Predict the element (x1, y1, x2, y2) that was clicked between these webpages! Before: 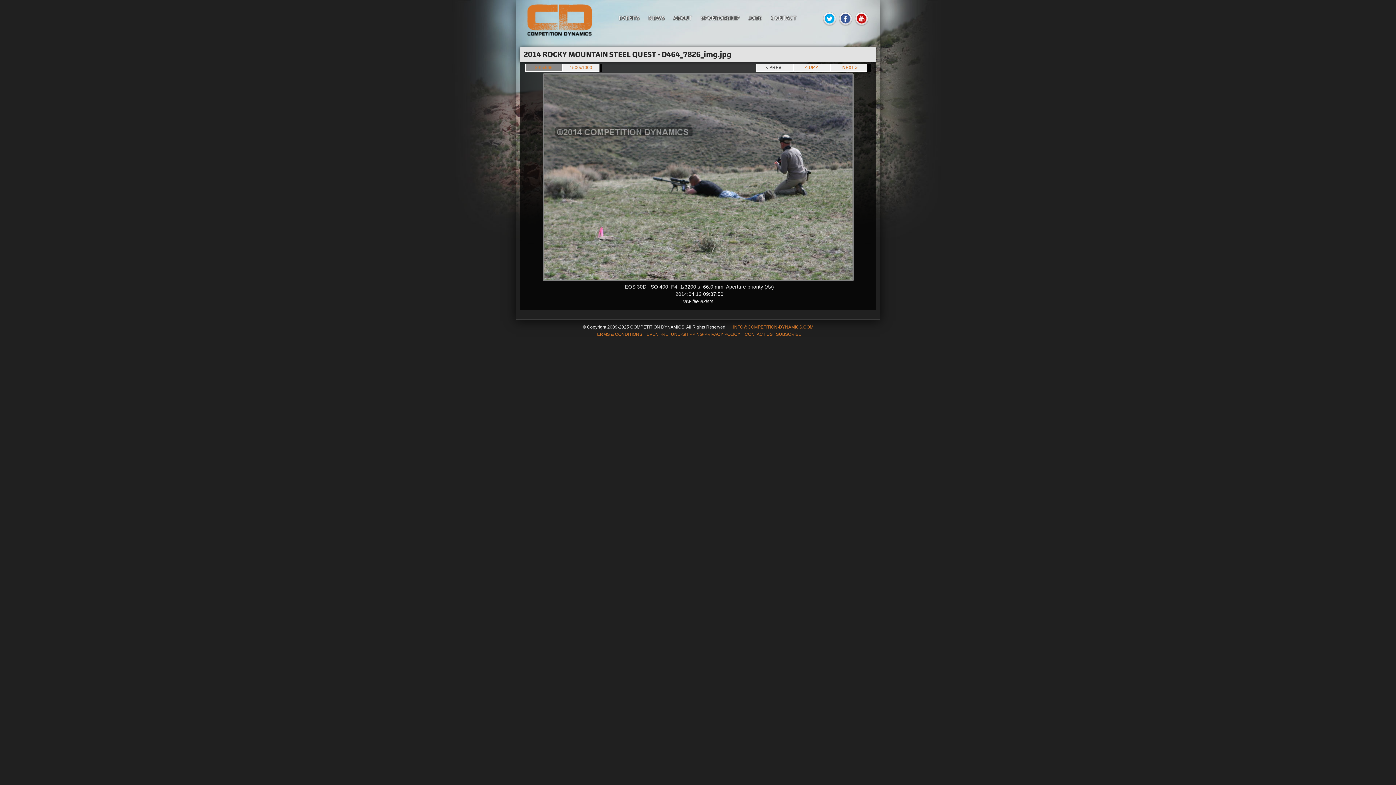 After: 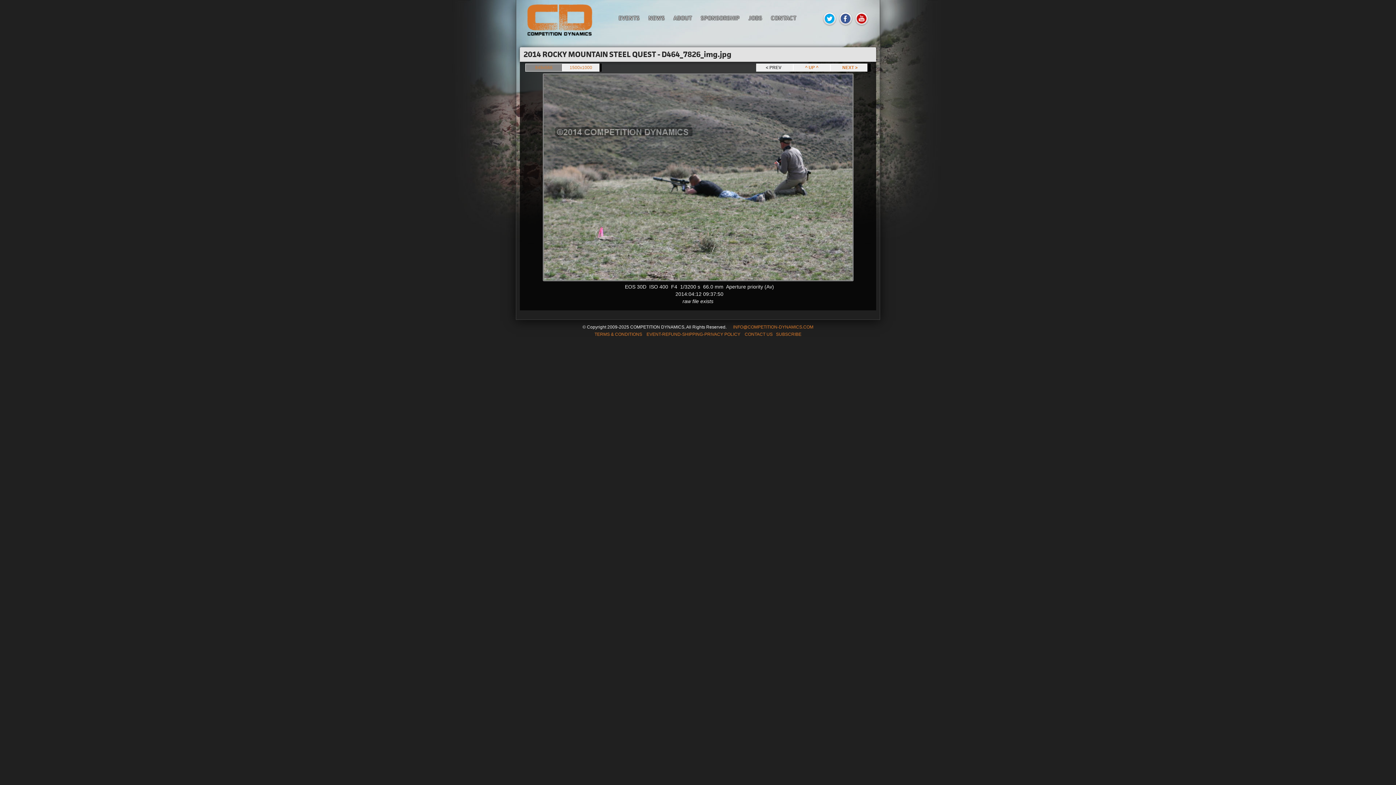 Action: bbox: (838, 9, 854, 15) label:  